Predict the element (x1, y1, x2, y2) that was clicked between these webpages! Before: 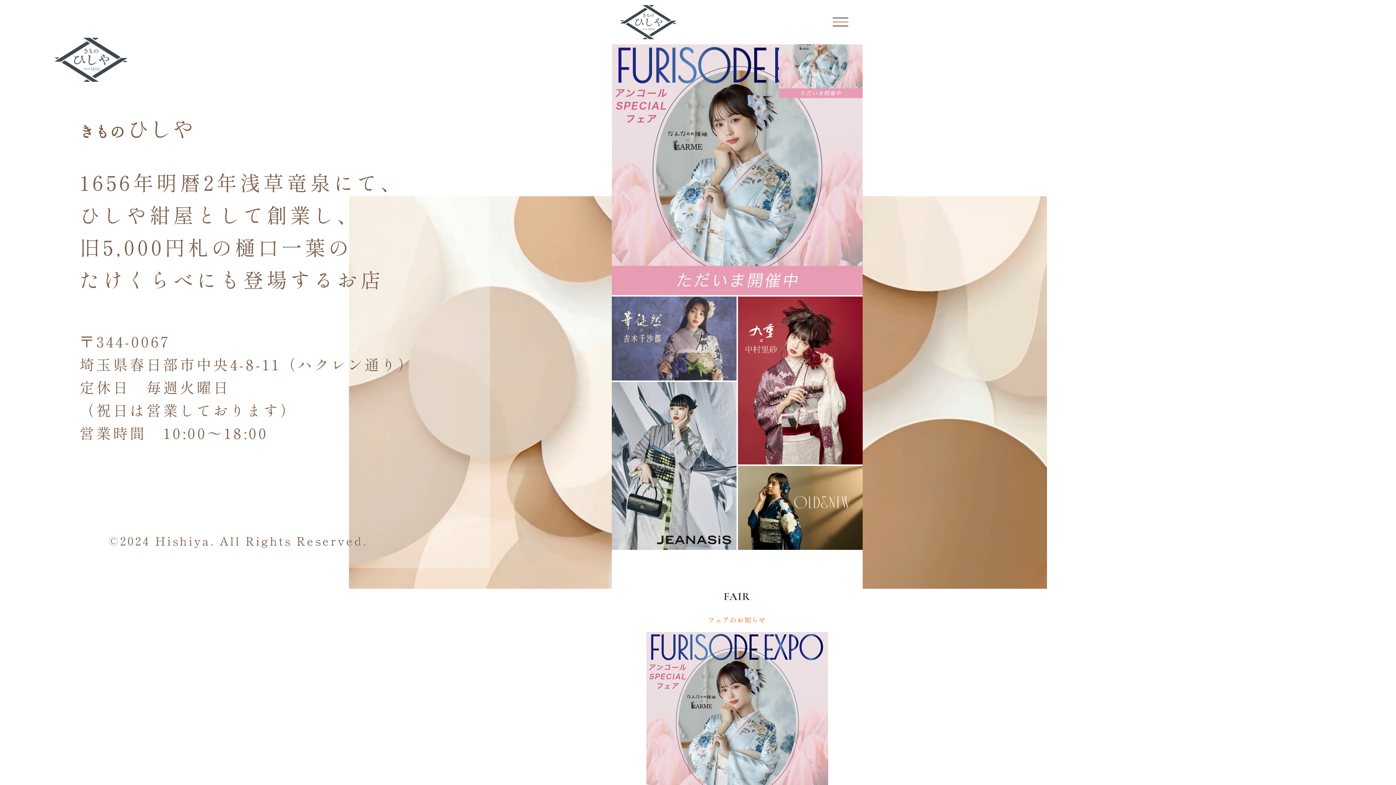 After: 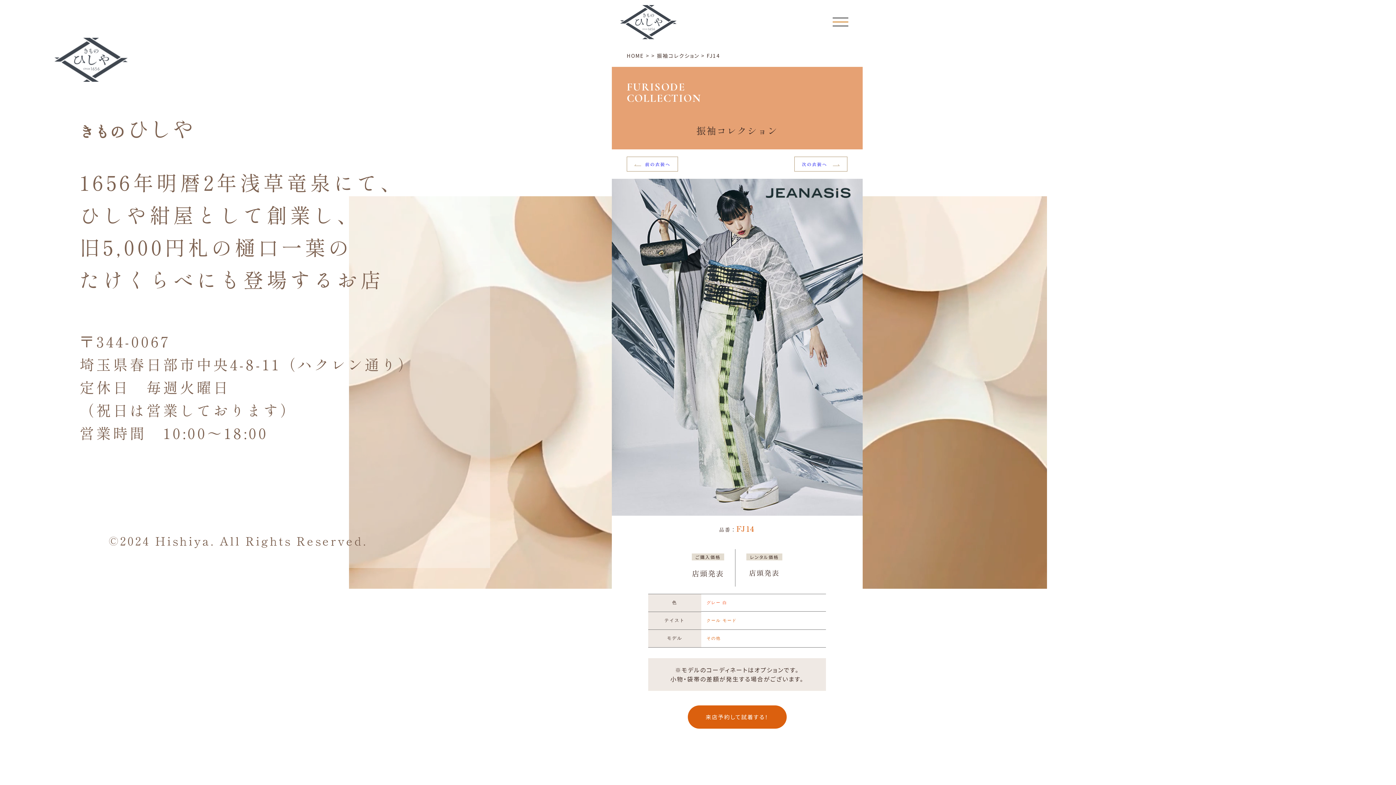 Action: bbox: (611, 382, 736, 390)